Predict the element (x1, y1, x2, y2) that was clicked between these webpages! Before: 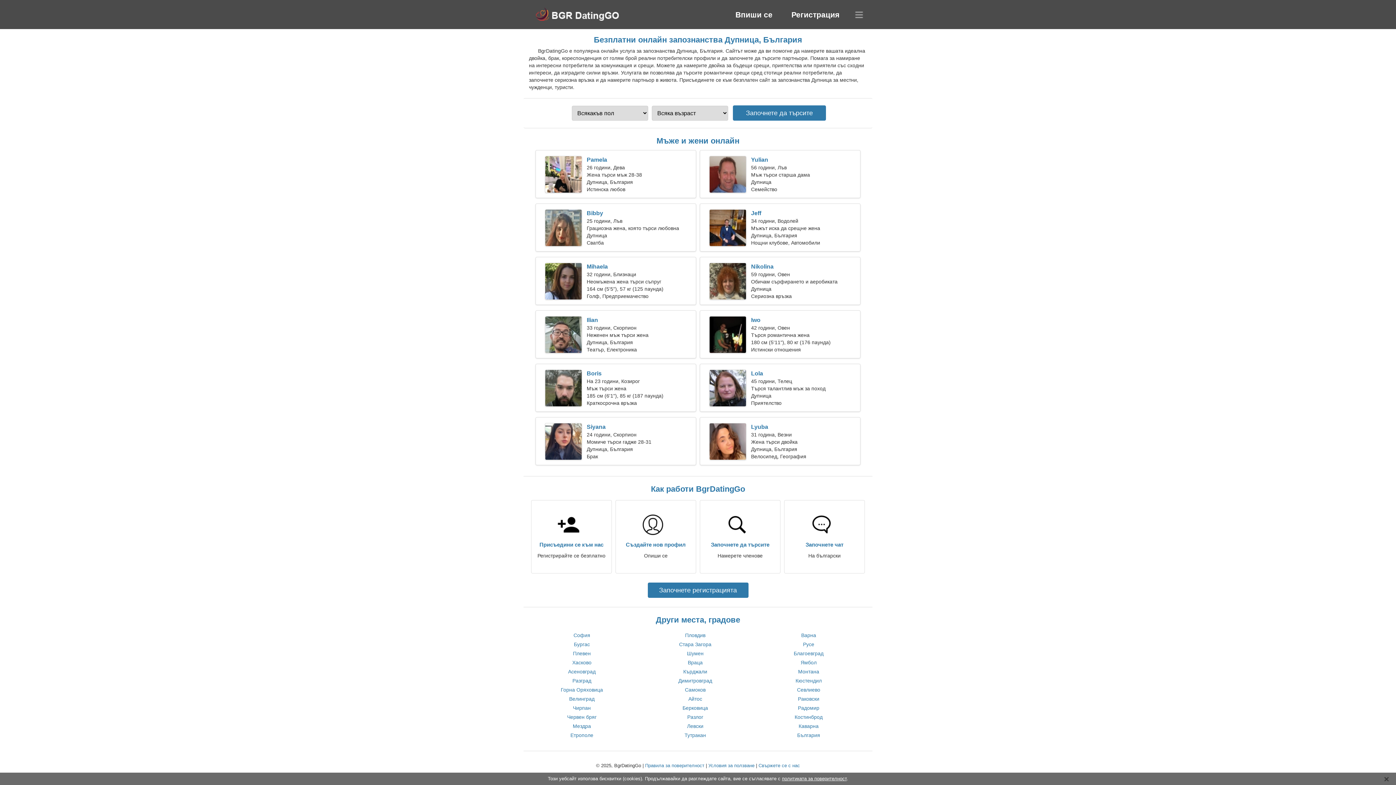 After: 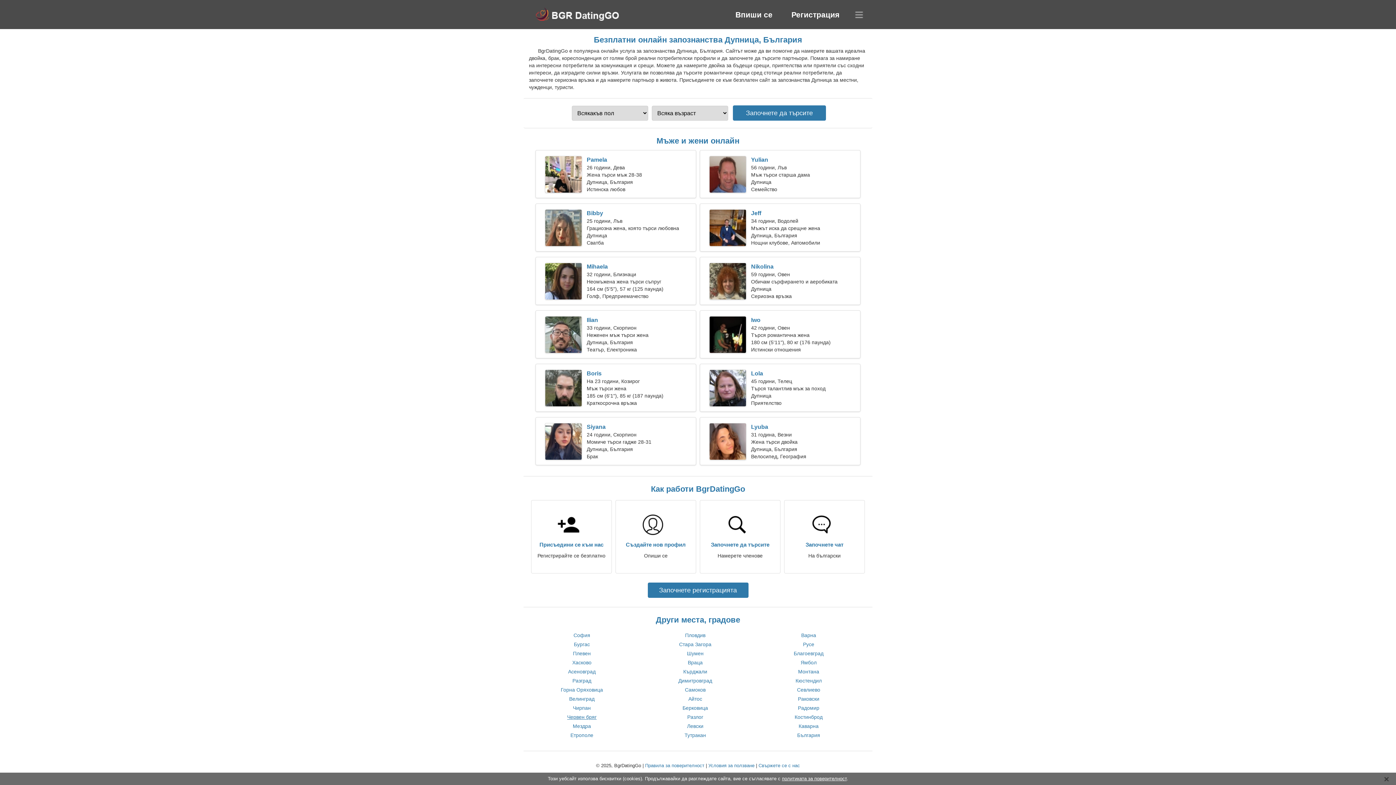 Action: label: Червен бряг bbox: (567, 714, 596, 720)